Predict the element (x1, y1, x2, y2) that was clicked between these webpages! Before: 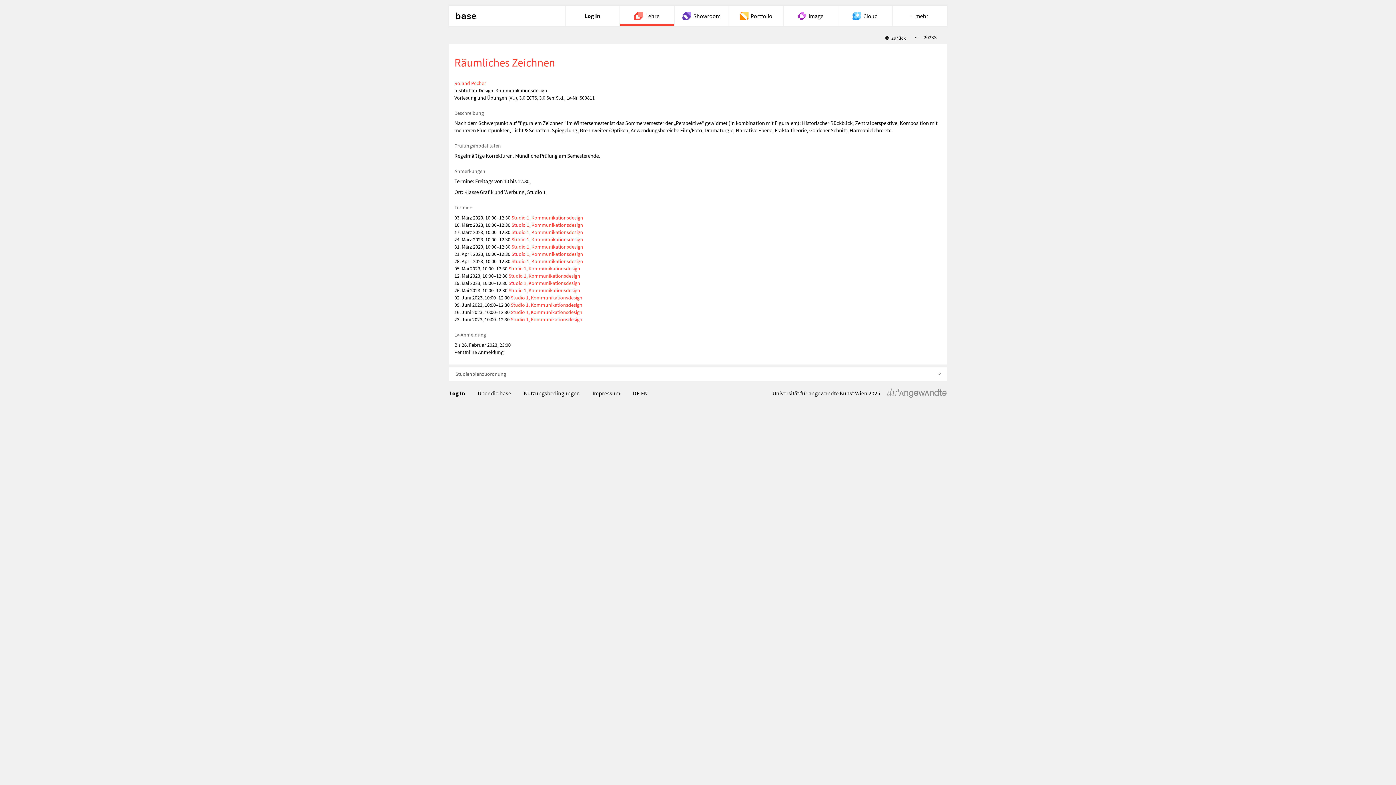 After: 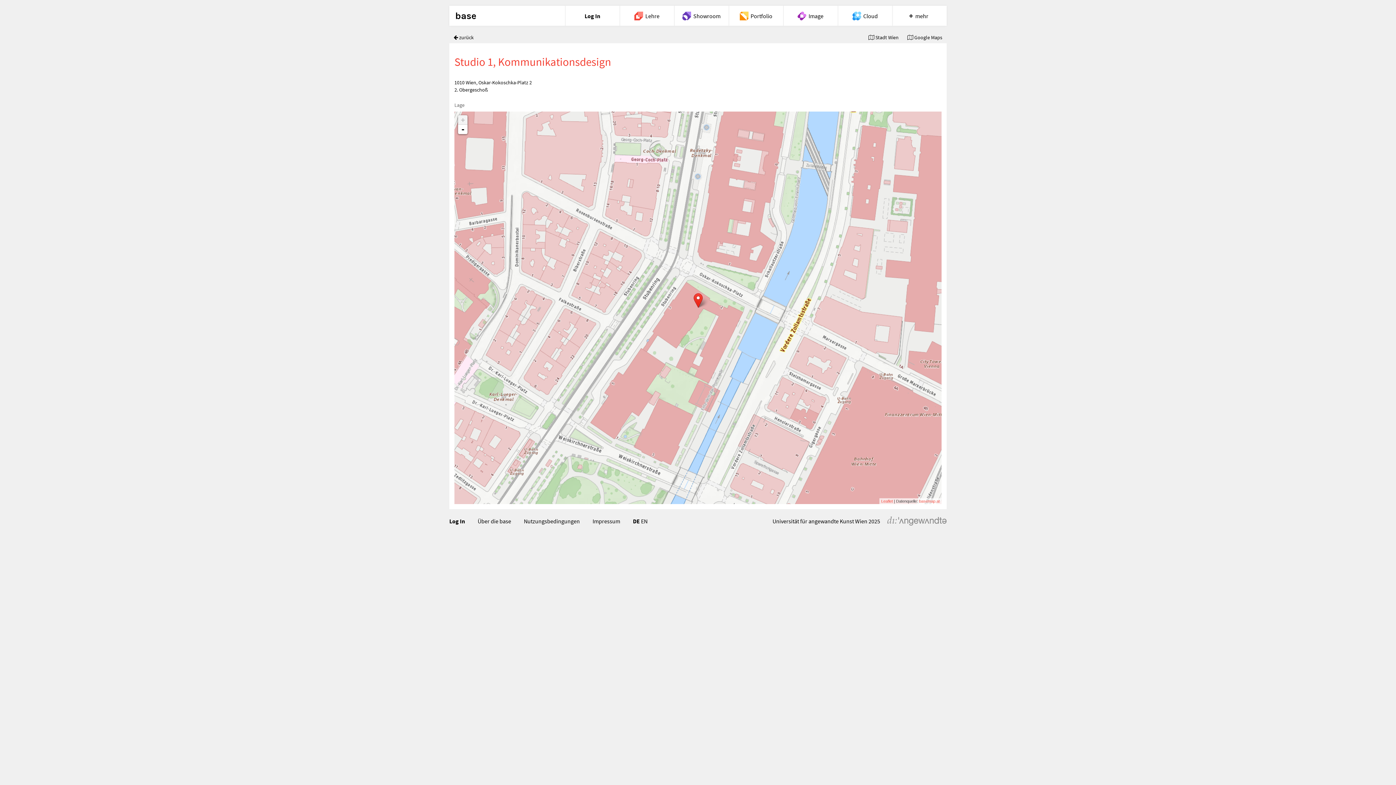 Action: bbox: (508, 272, 580, 279) label: Studio 1, Kommunikationsdesign